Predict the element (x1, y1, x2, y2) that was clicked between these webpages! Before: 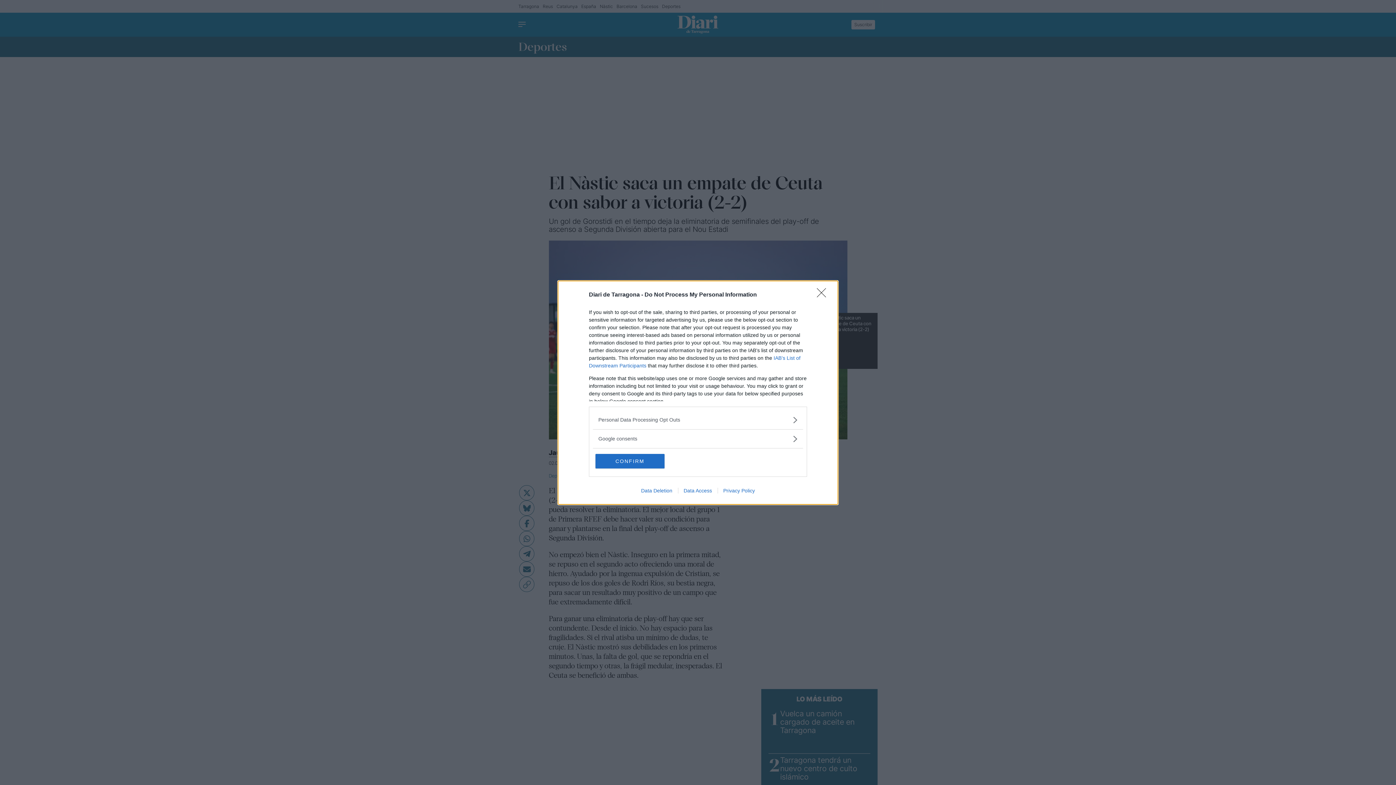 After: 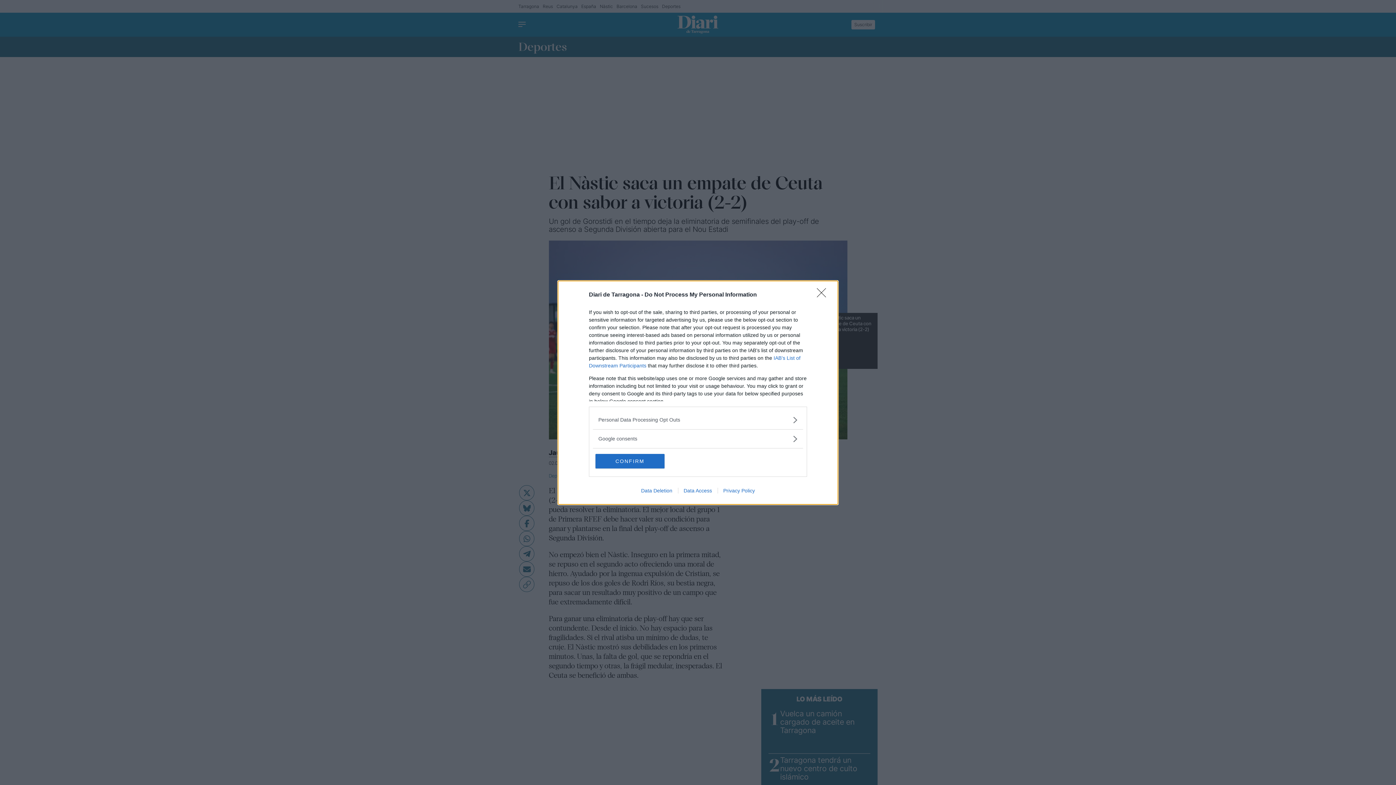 Action: label: Data Access bbox: (678, 487, 717, 493)